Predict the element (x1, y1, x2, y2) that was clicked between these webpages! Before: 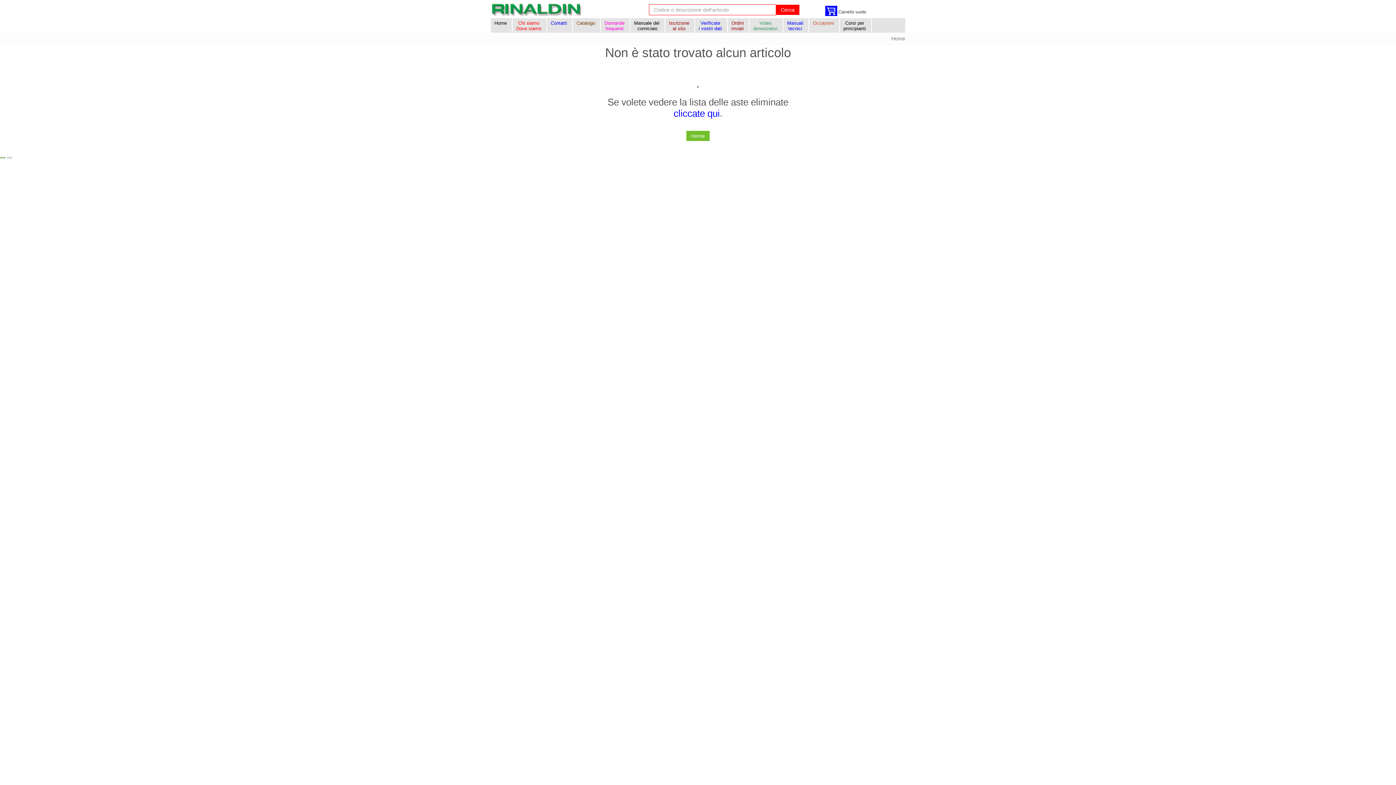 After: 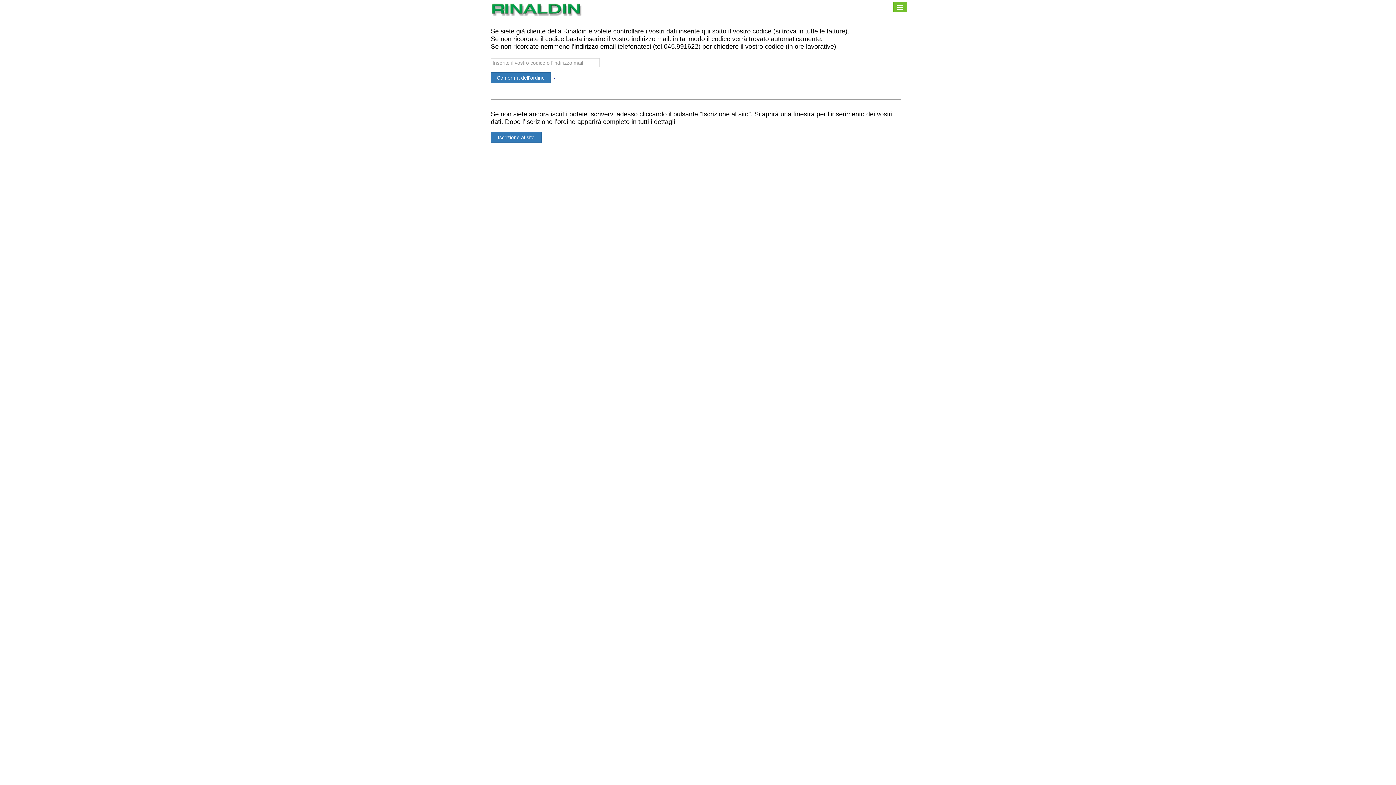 Action: label: Verificate 
i vostri dati  bbox: (695, 18, 727, 33)